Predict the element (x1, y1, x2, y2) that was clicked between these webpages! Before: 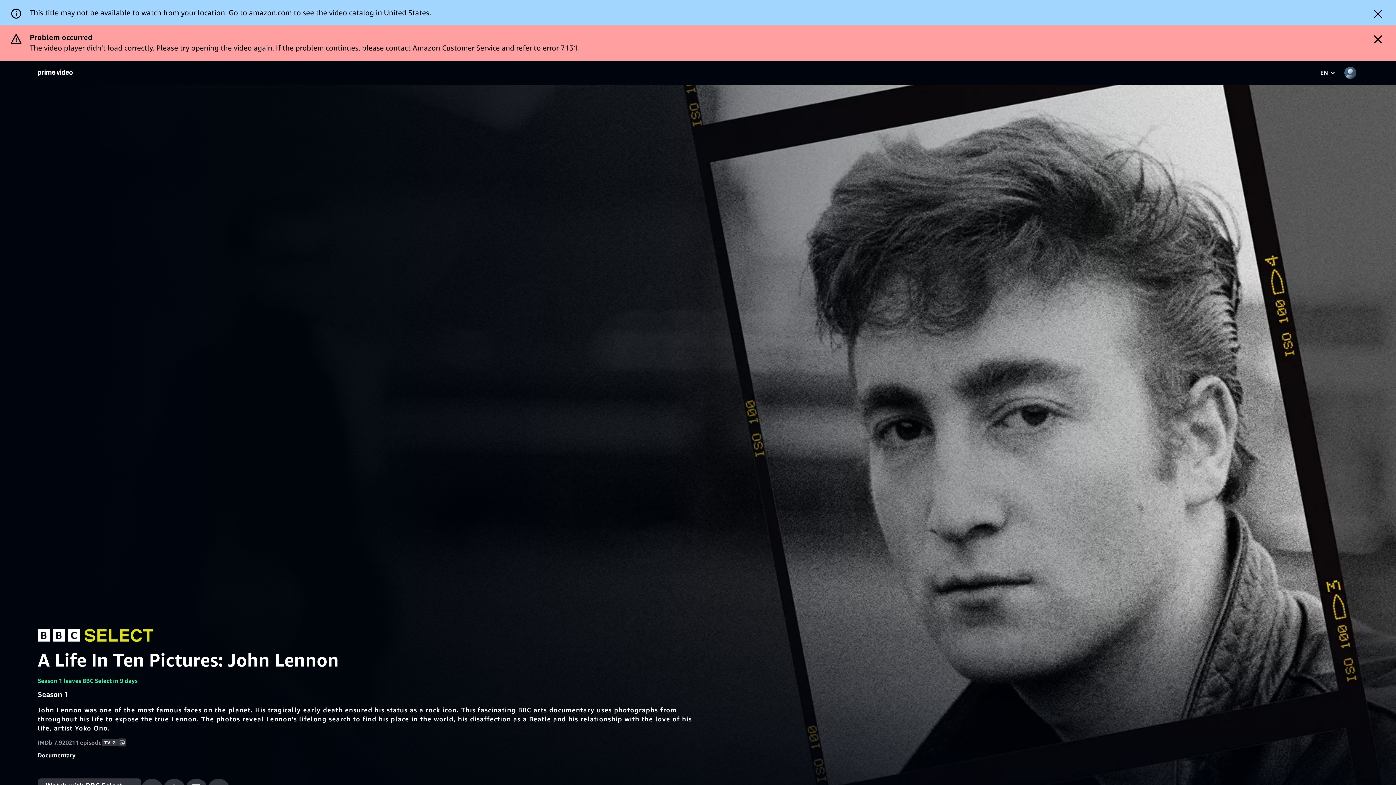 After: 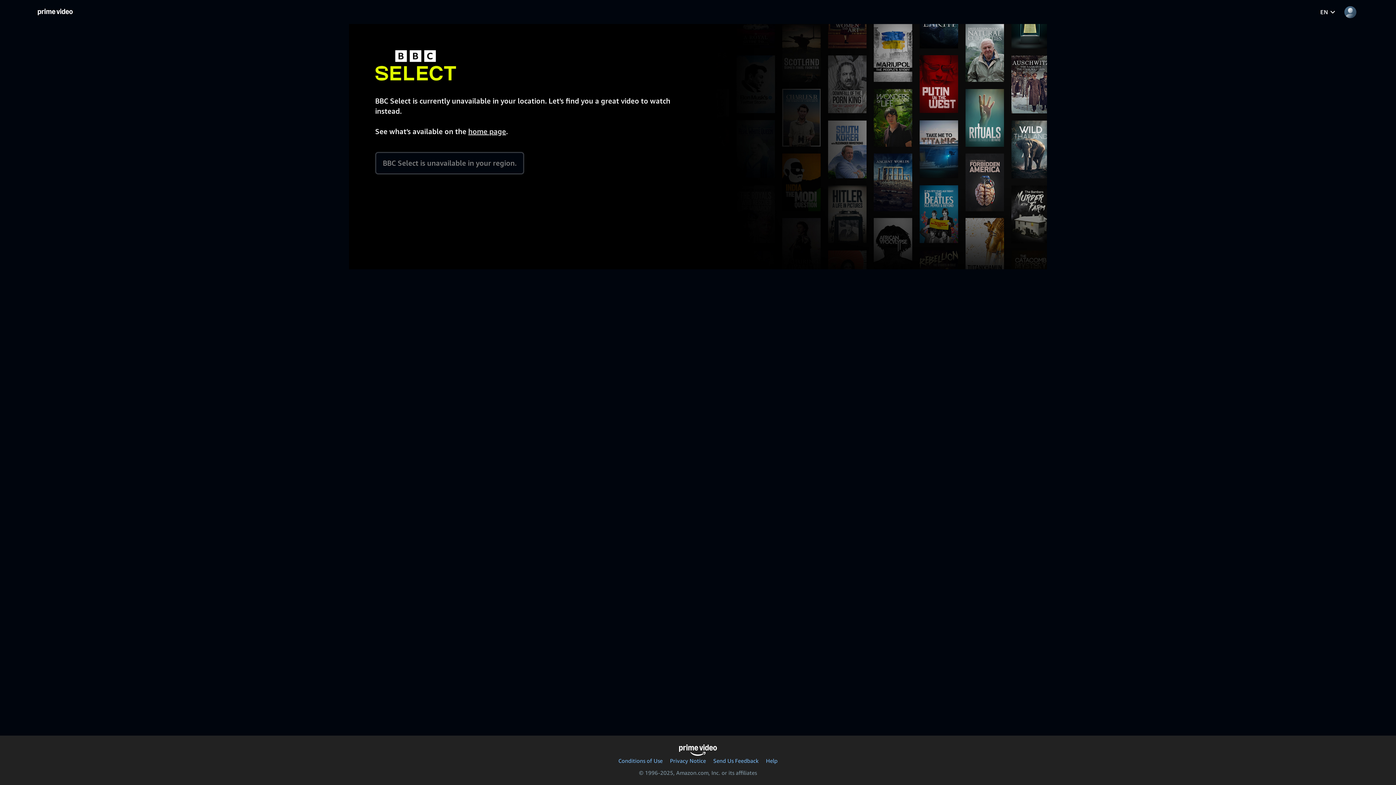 Action: bbox: (37, 743, 141, 766) label: Watch with BBC Select Start your 7-day free trial